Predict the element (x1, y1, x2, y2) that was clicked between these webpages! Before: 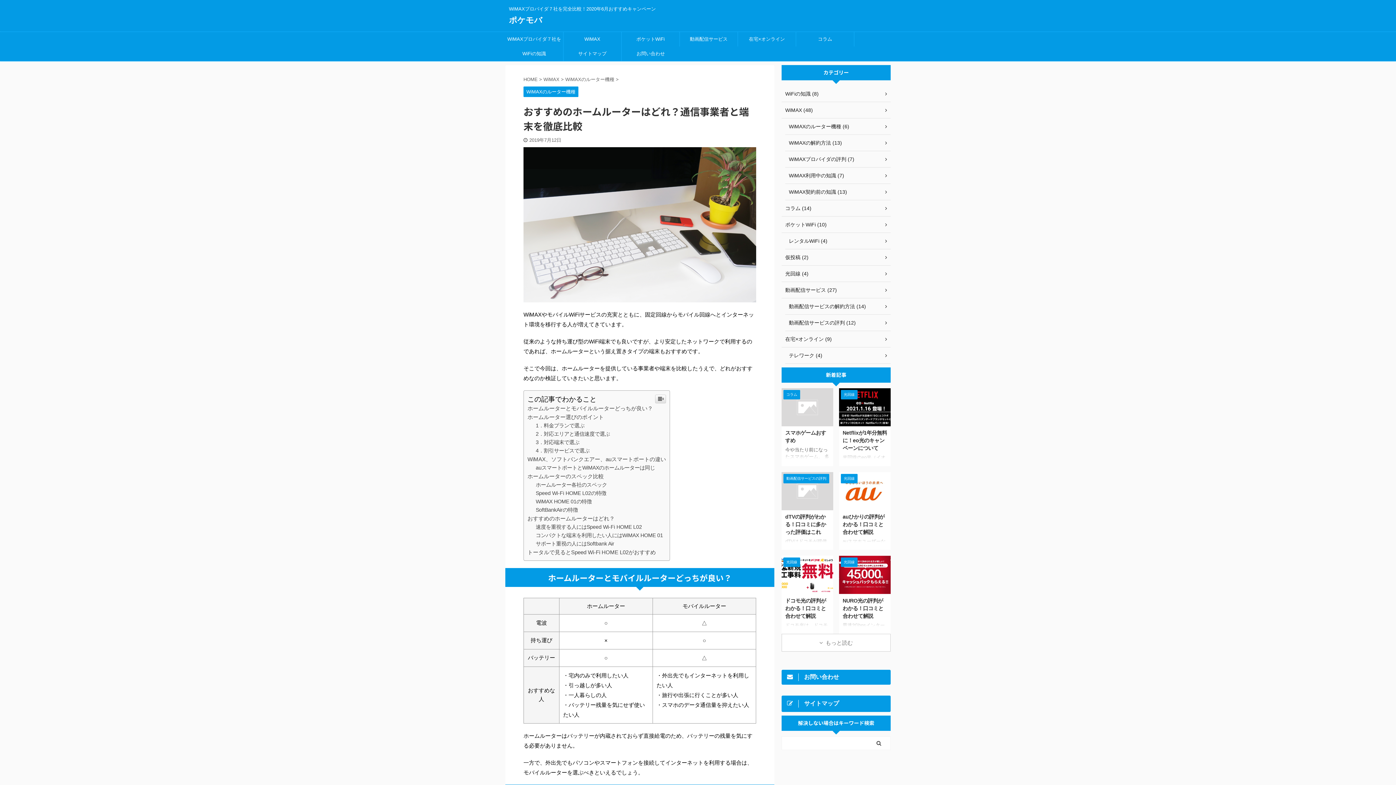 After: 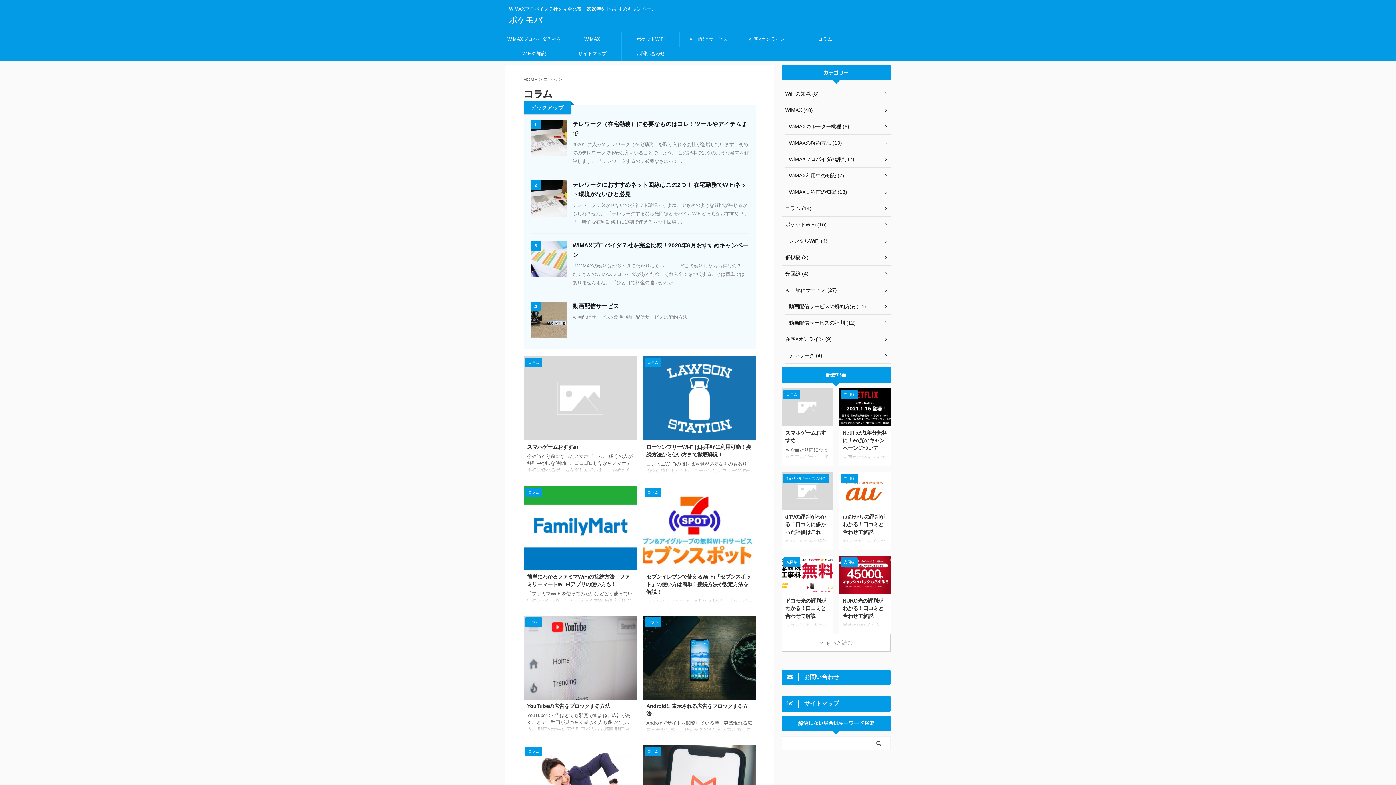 Action: label: コラム bbox: (783, 392, 800, 398)